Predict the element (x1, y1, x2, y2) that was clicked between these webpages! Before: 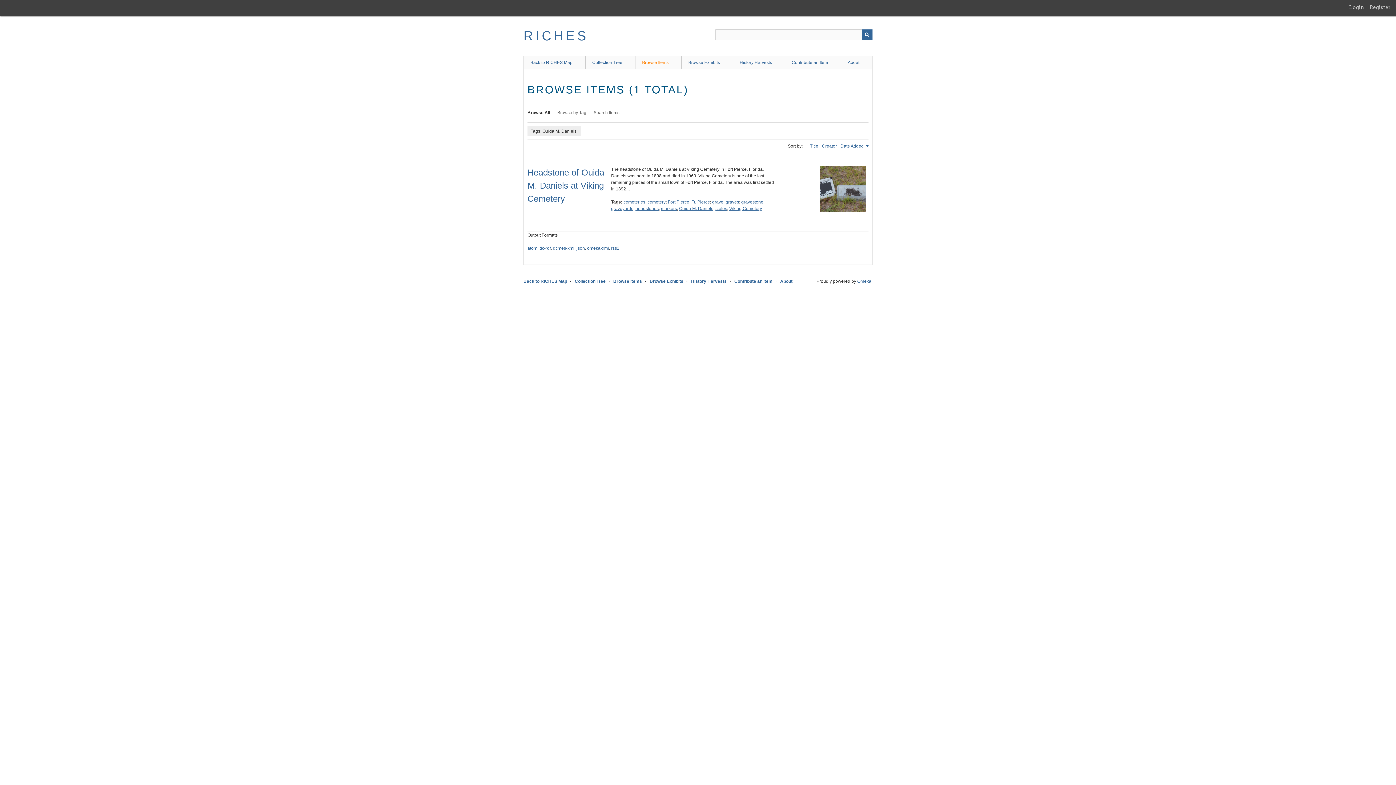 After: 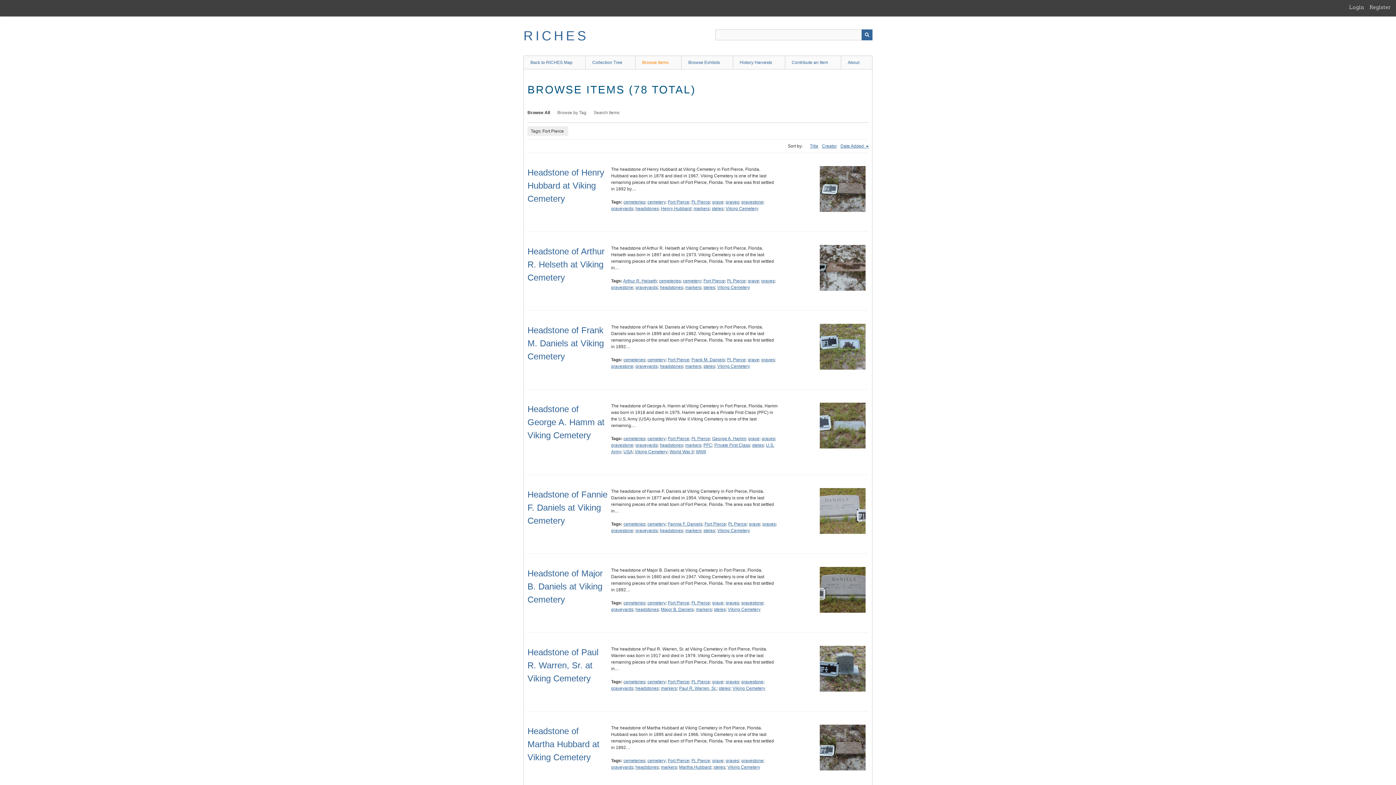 Action: label: Fort Pierce bbox: (668, 199, 689, 204)